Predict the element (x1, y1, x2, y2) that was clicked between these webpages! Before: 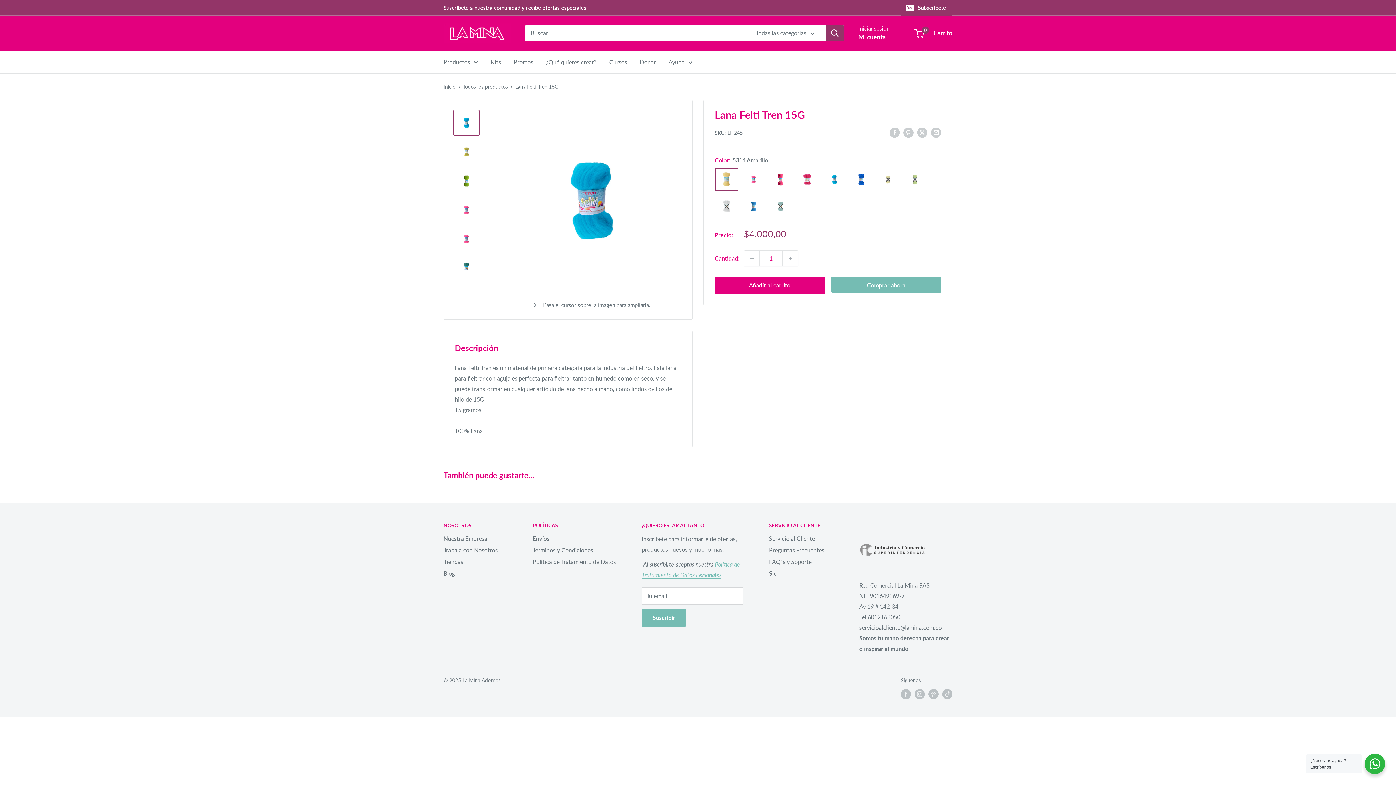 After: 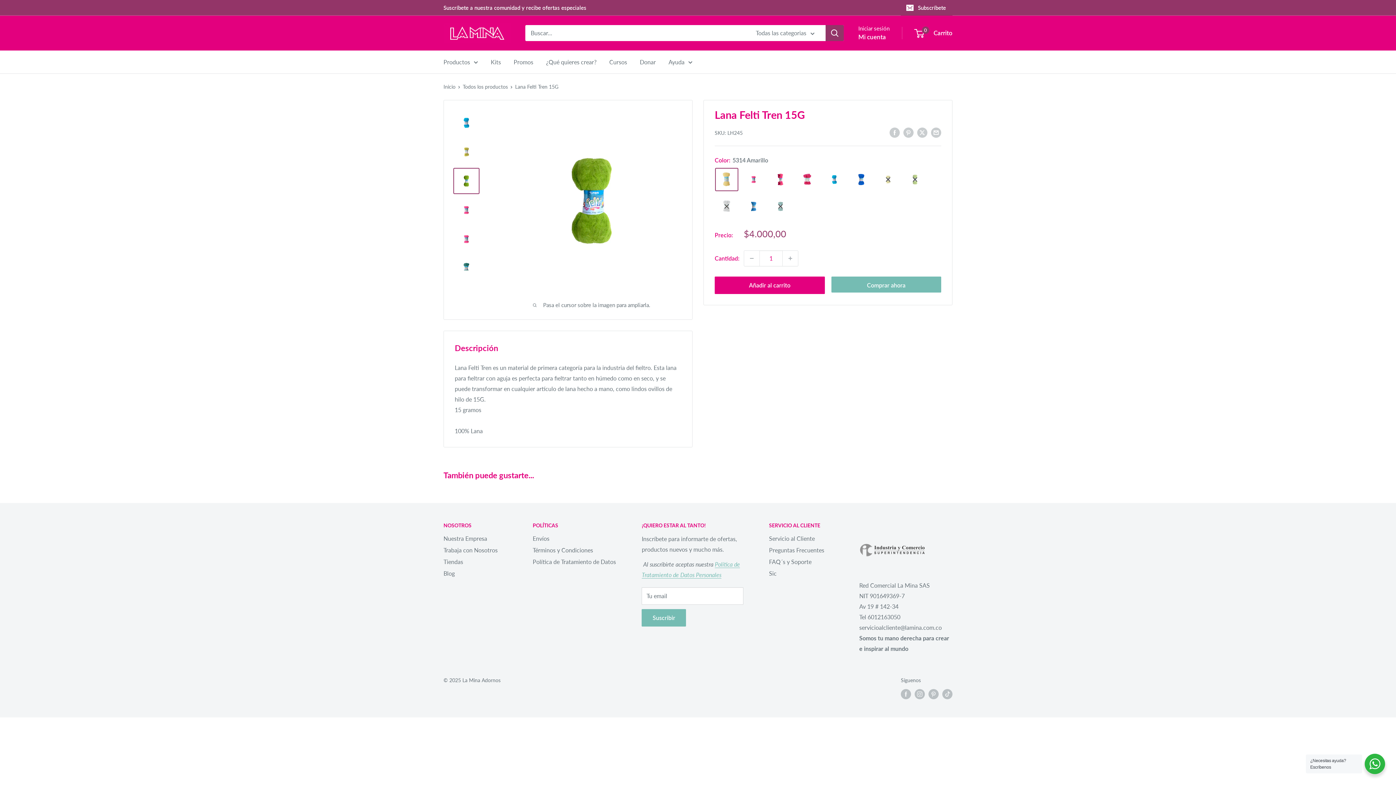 Action: bbox: (453, 167, 479, 194)